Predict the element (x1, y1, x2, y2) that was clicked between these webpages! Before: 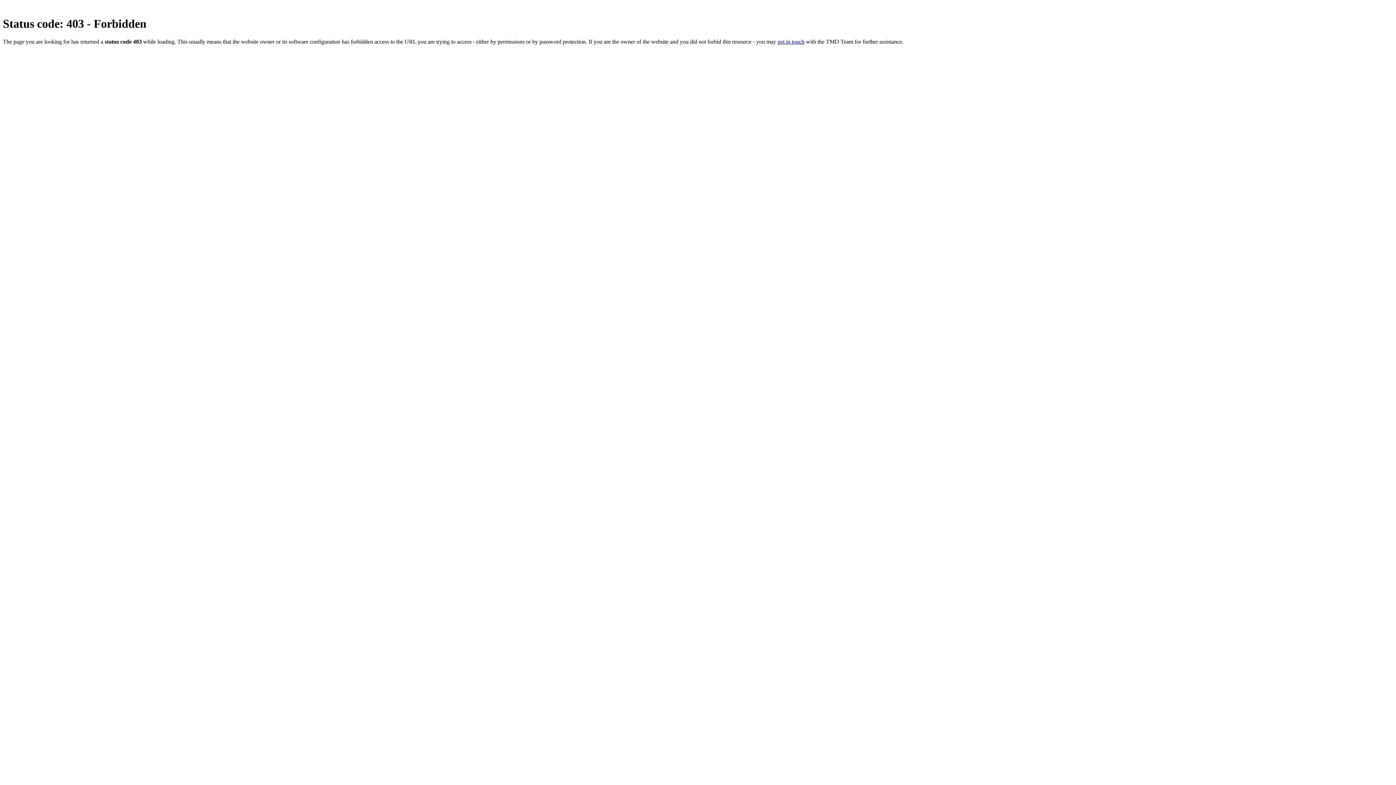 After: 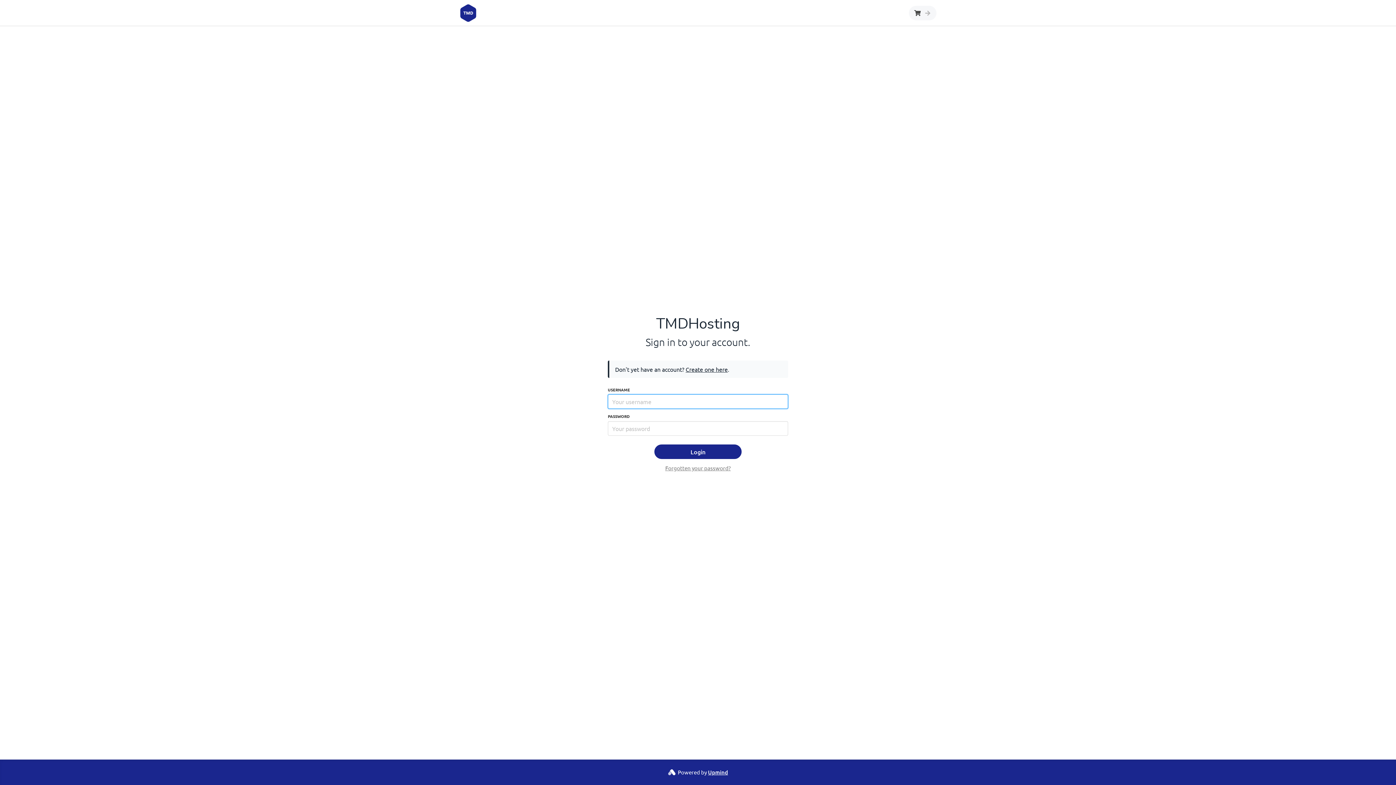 Action: label: get in touch bbox: (777, 38, 804, 44)